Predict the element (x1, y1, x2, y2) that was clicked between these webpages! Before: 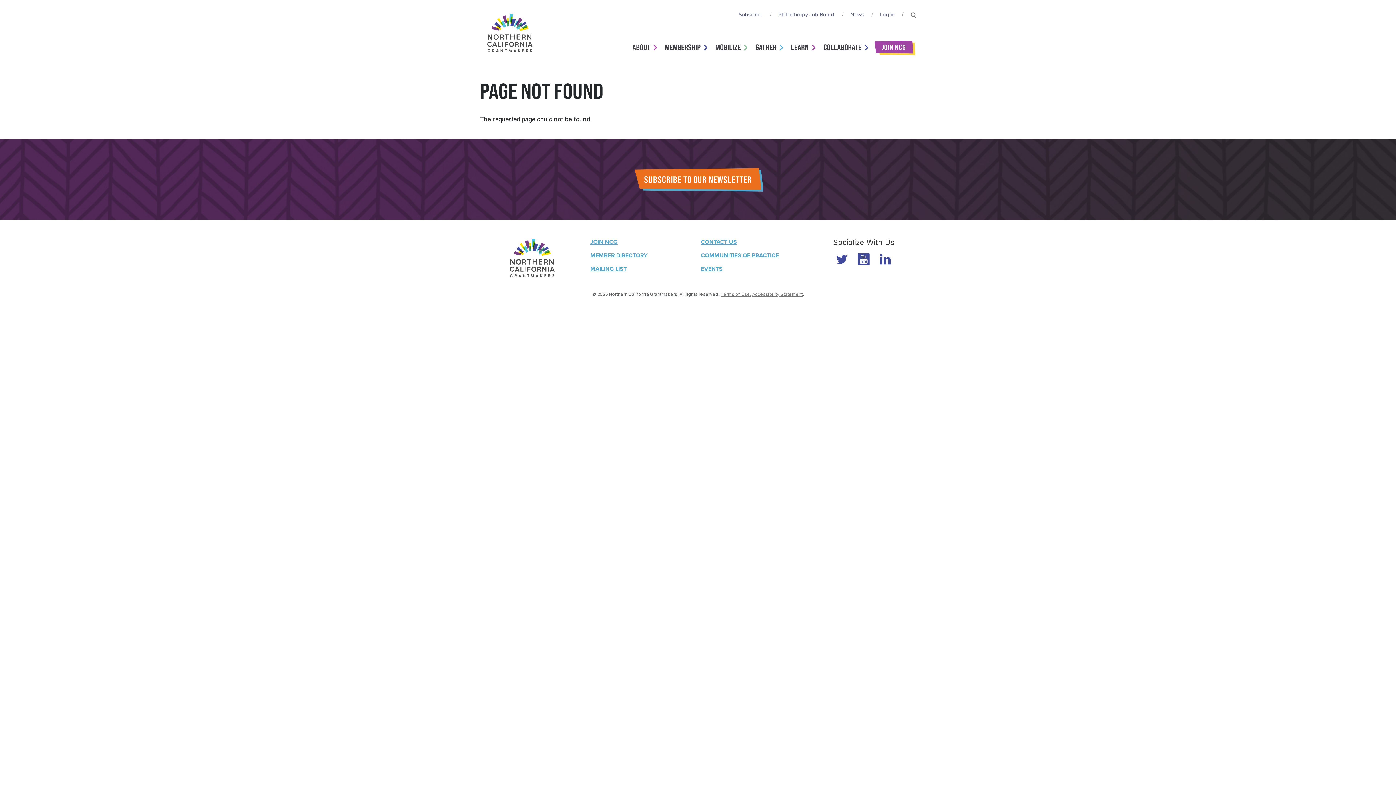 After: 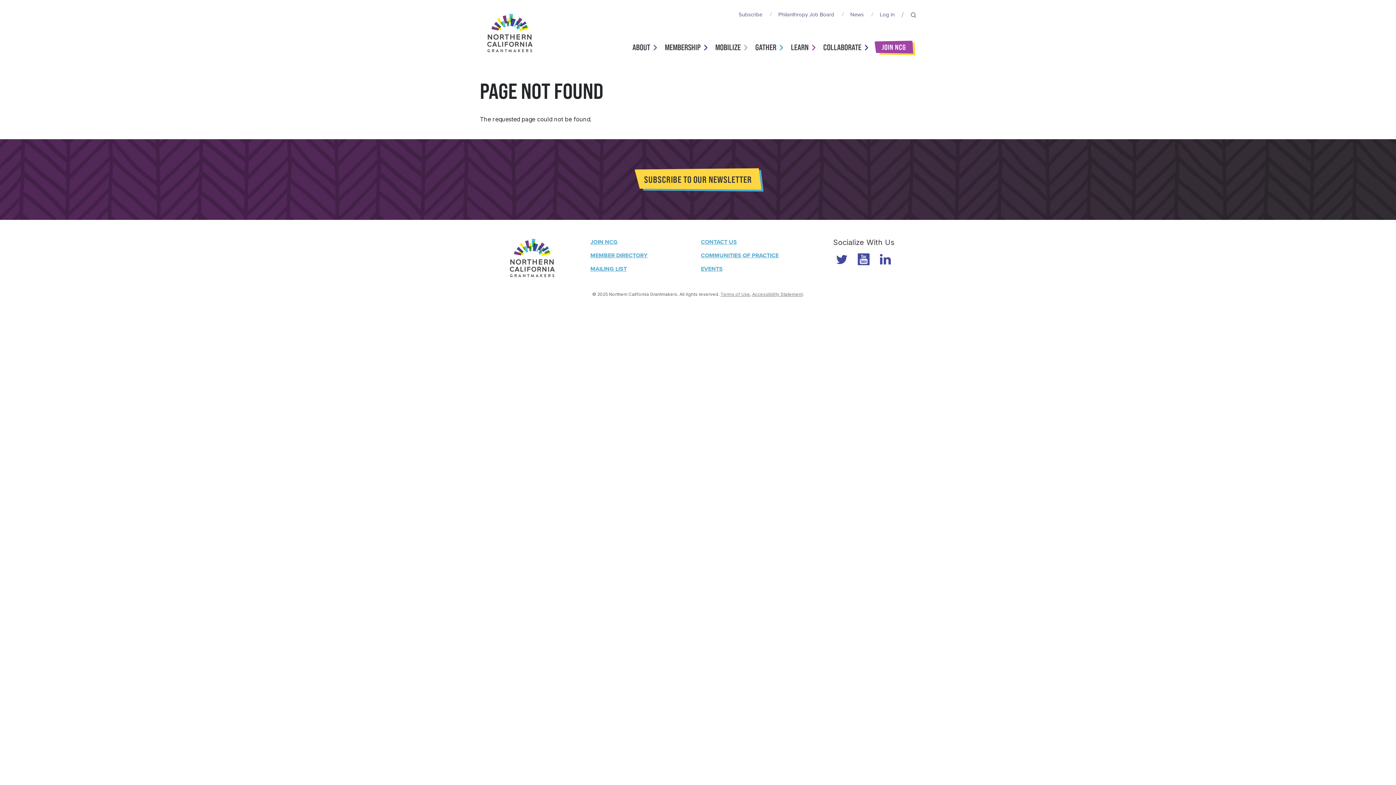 Action: label: SUBSCRIBE TO OUR NEWSLETTER bbox: (634, 168, 761, 192)